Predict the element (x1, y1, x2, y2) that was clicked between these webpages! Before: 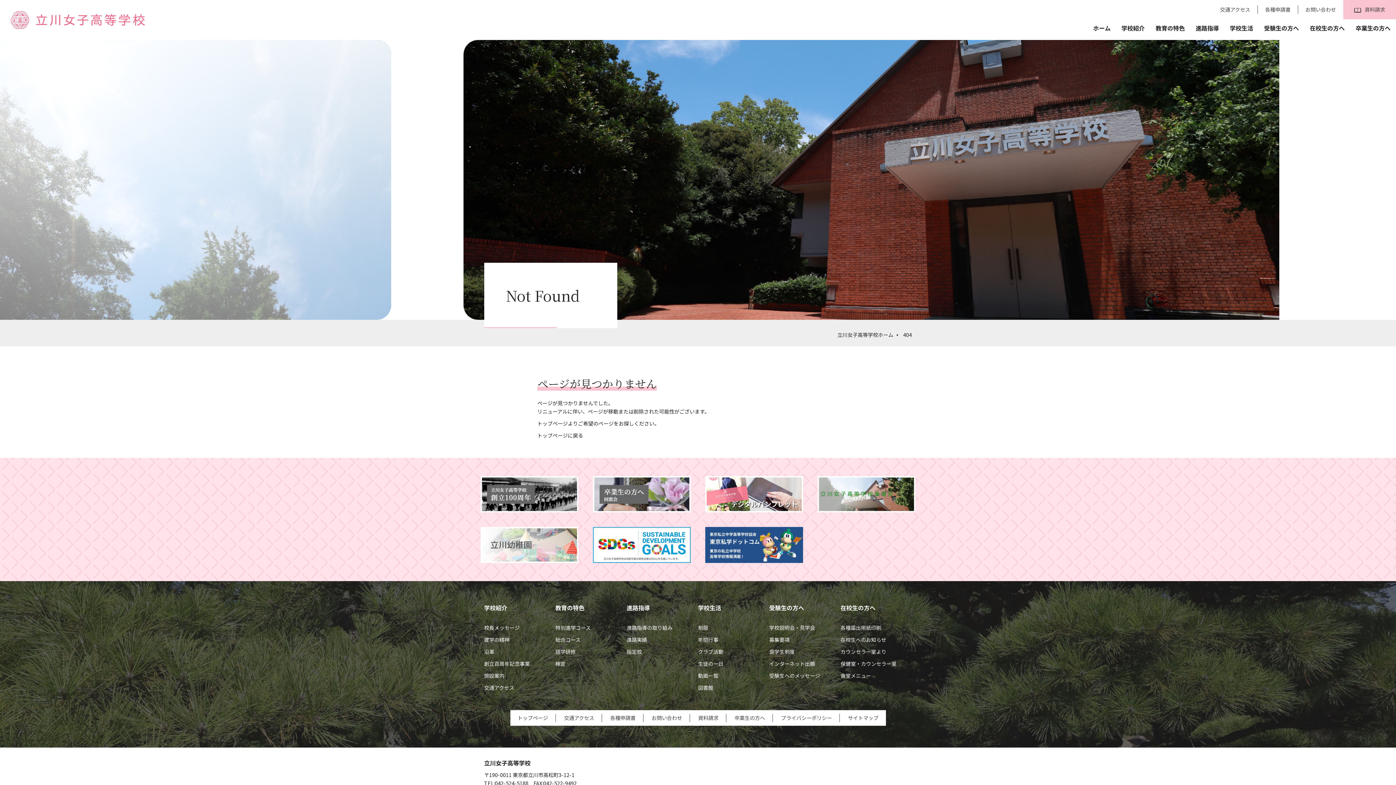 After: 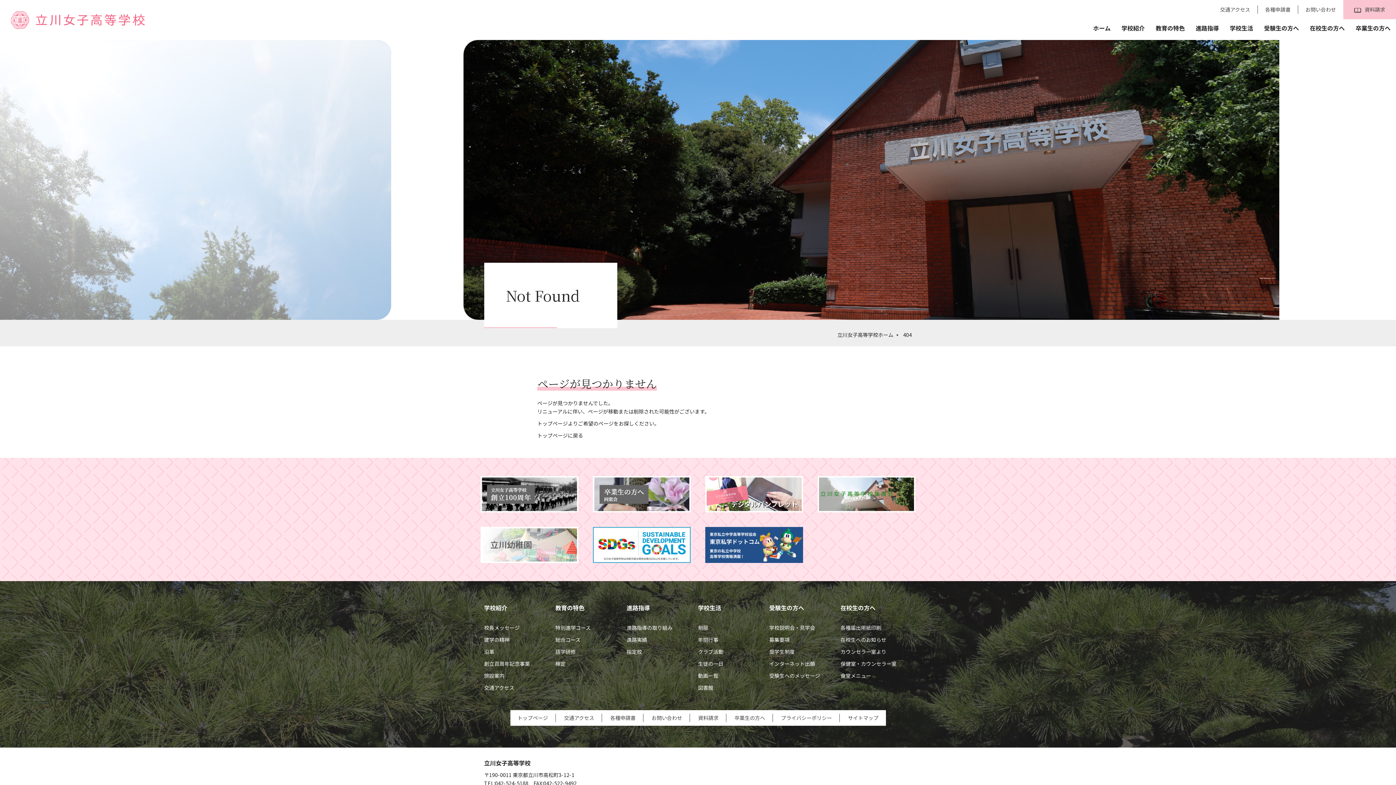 Action: bbox: (840, 672, 871, 679) label: 食堂メニュー